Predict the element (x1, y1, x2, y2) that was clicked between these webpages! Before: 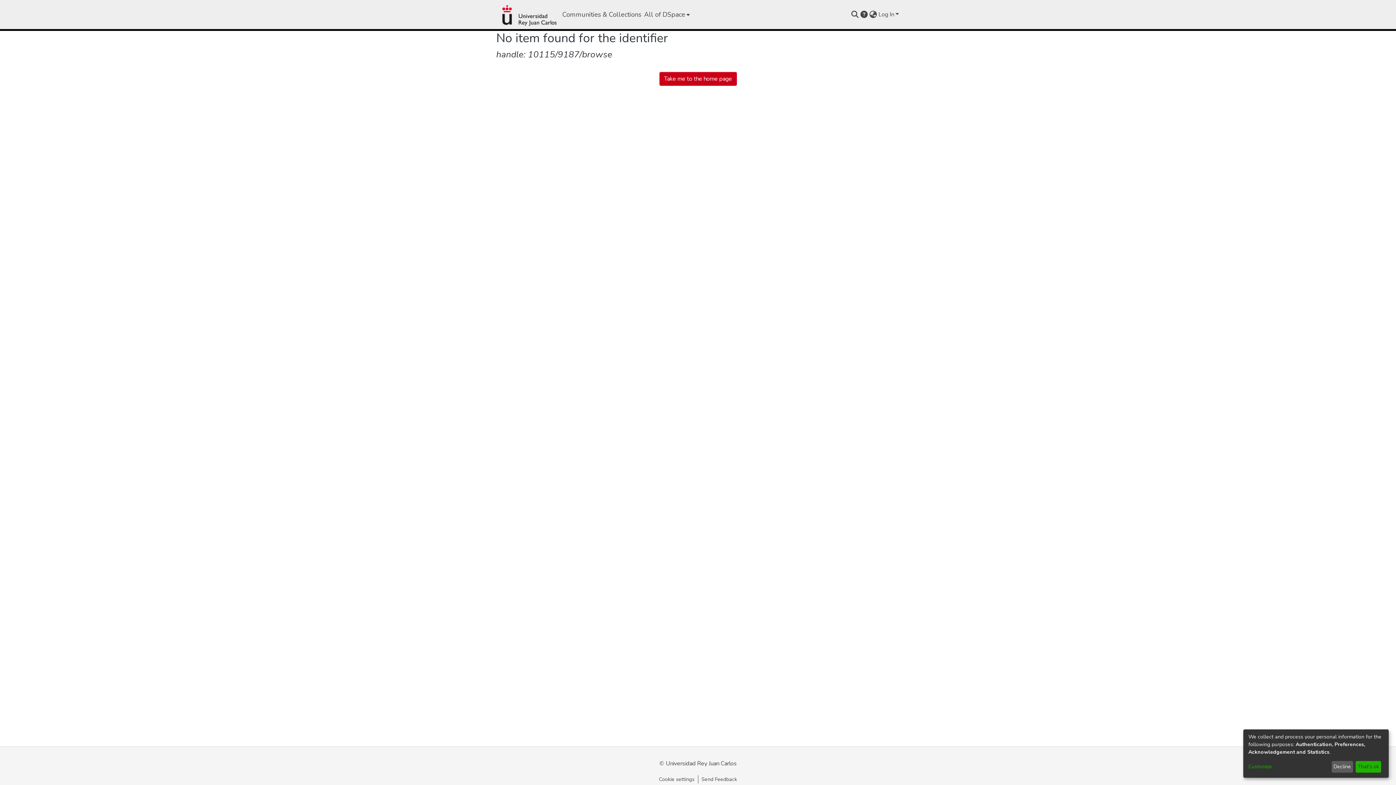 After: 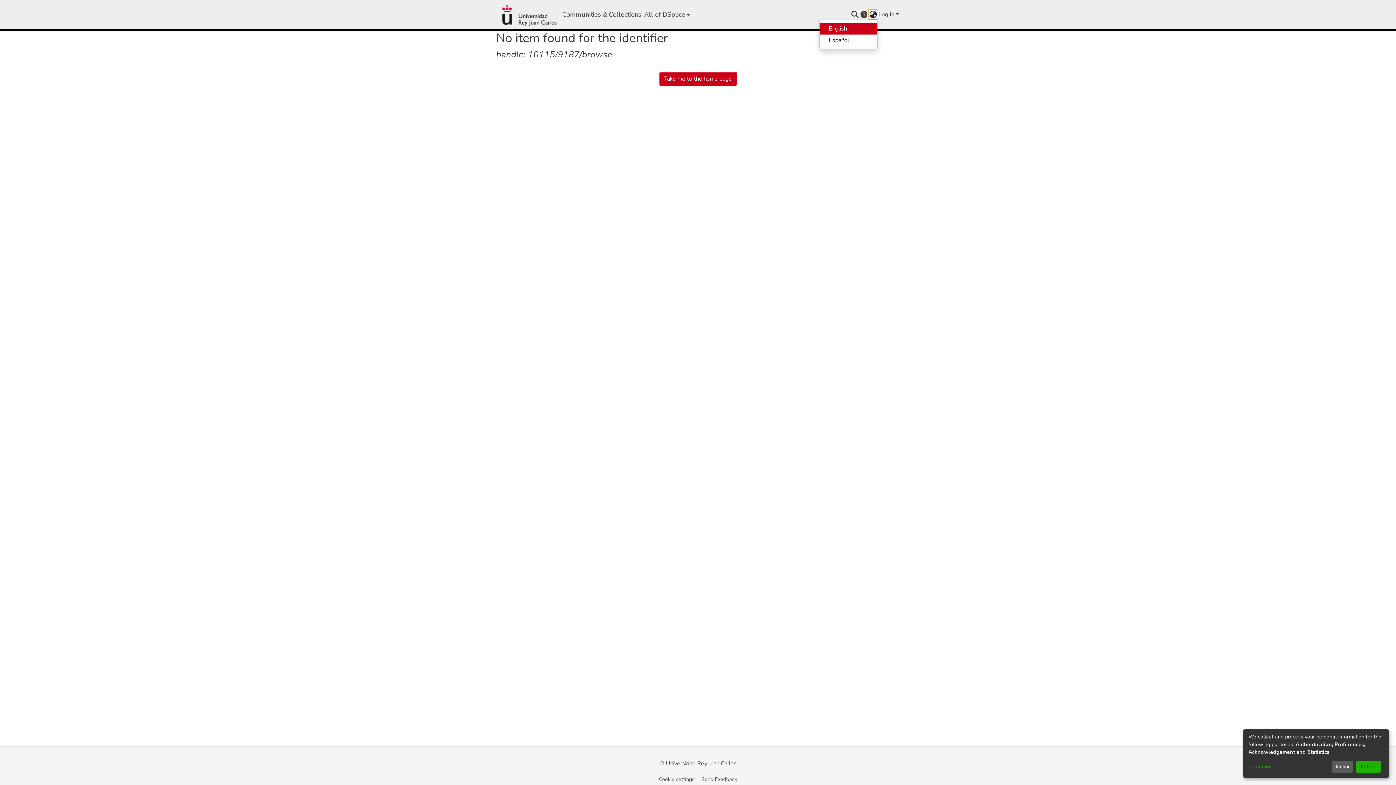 Action: label: Language switch bbox: (868, 10, 877, 18)